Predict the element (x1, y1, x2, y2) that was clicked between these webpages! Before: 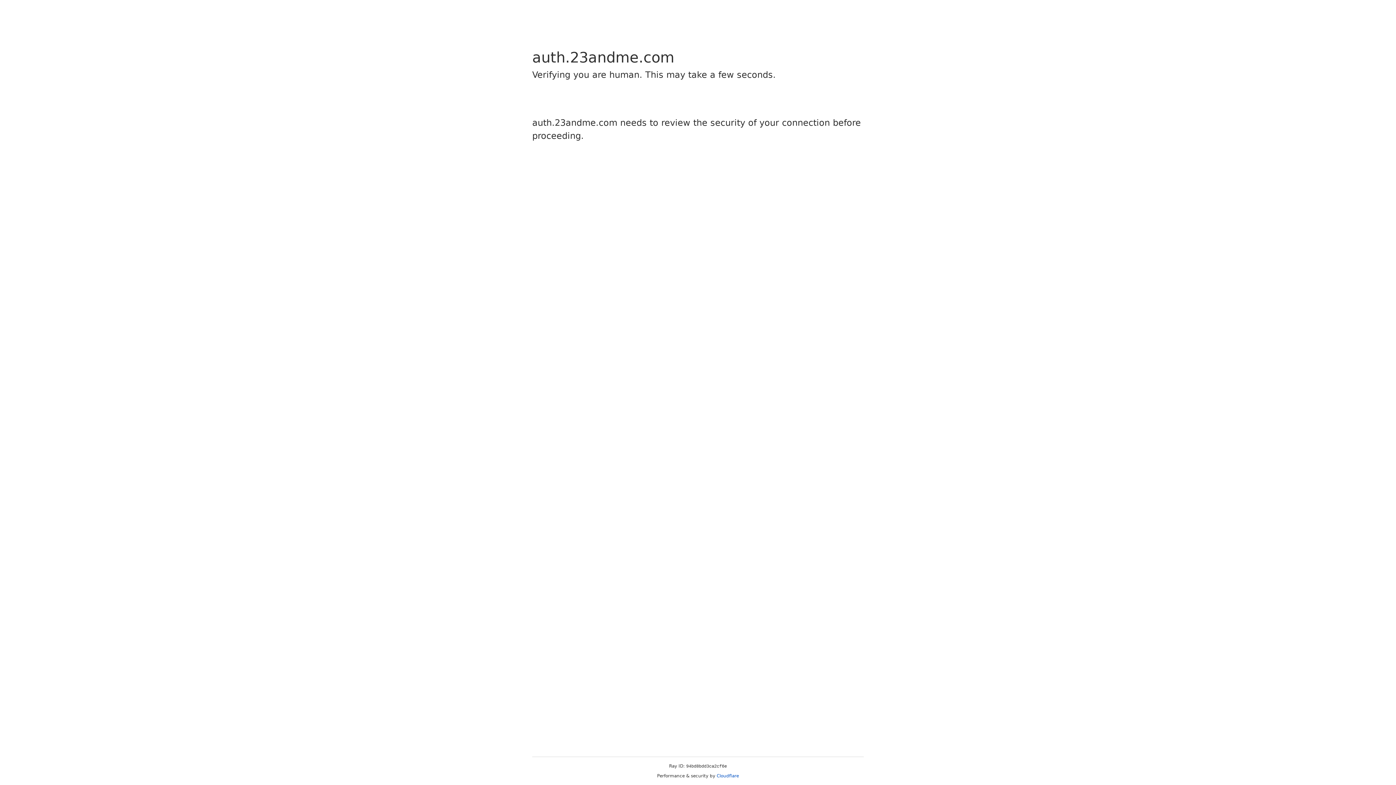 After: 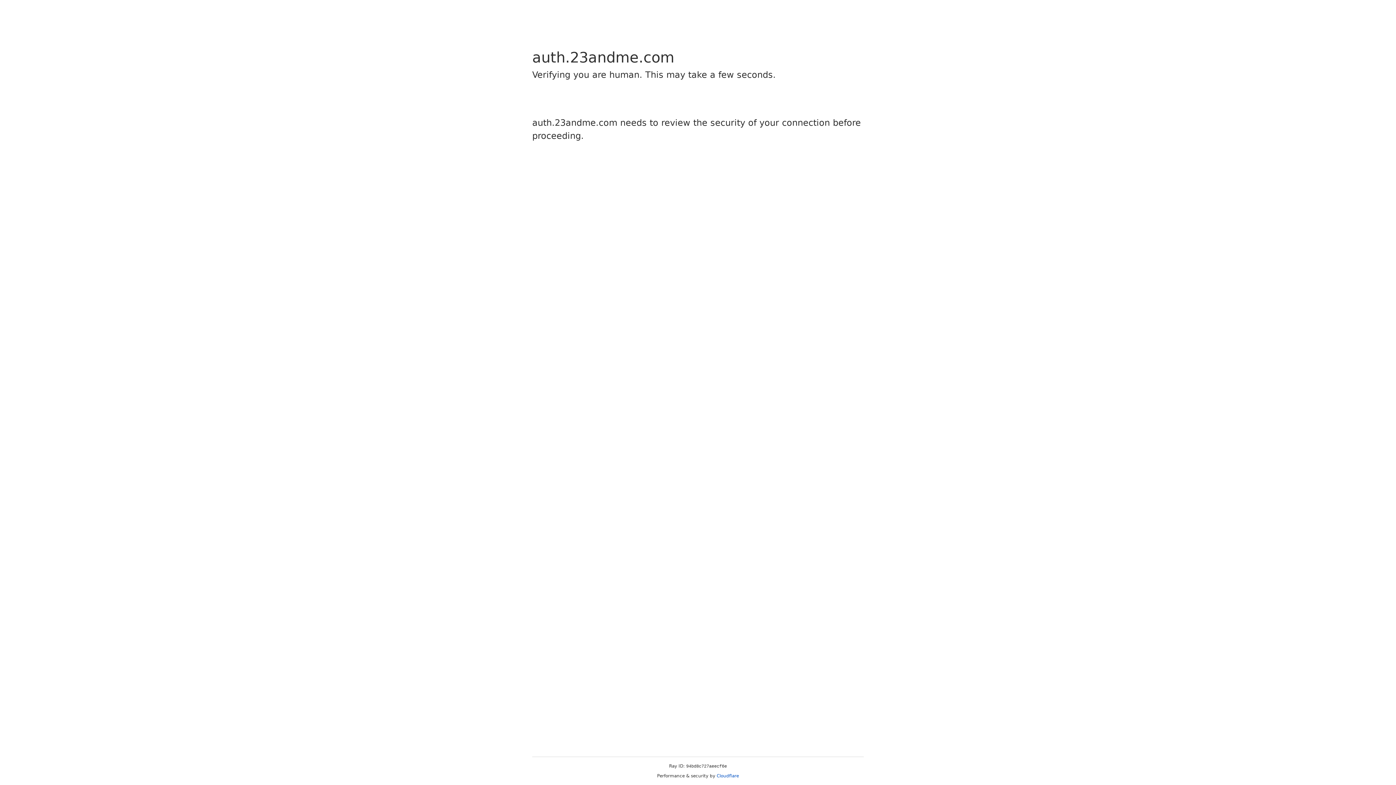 Action: bbox: (716, 773, 739, 778) label: Cloudflare